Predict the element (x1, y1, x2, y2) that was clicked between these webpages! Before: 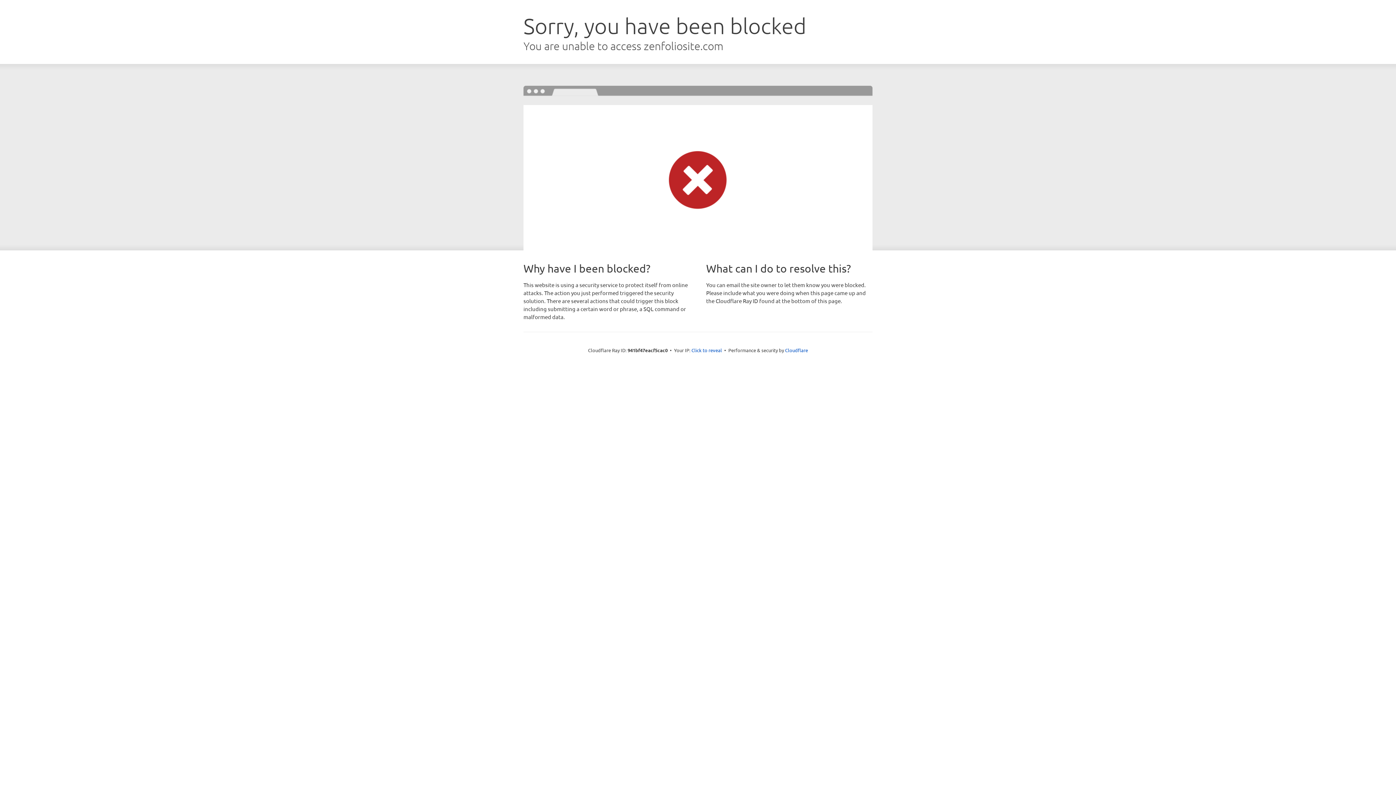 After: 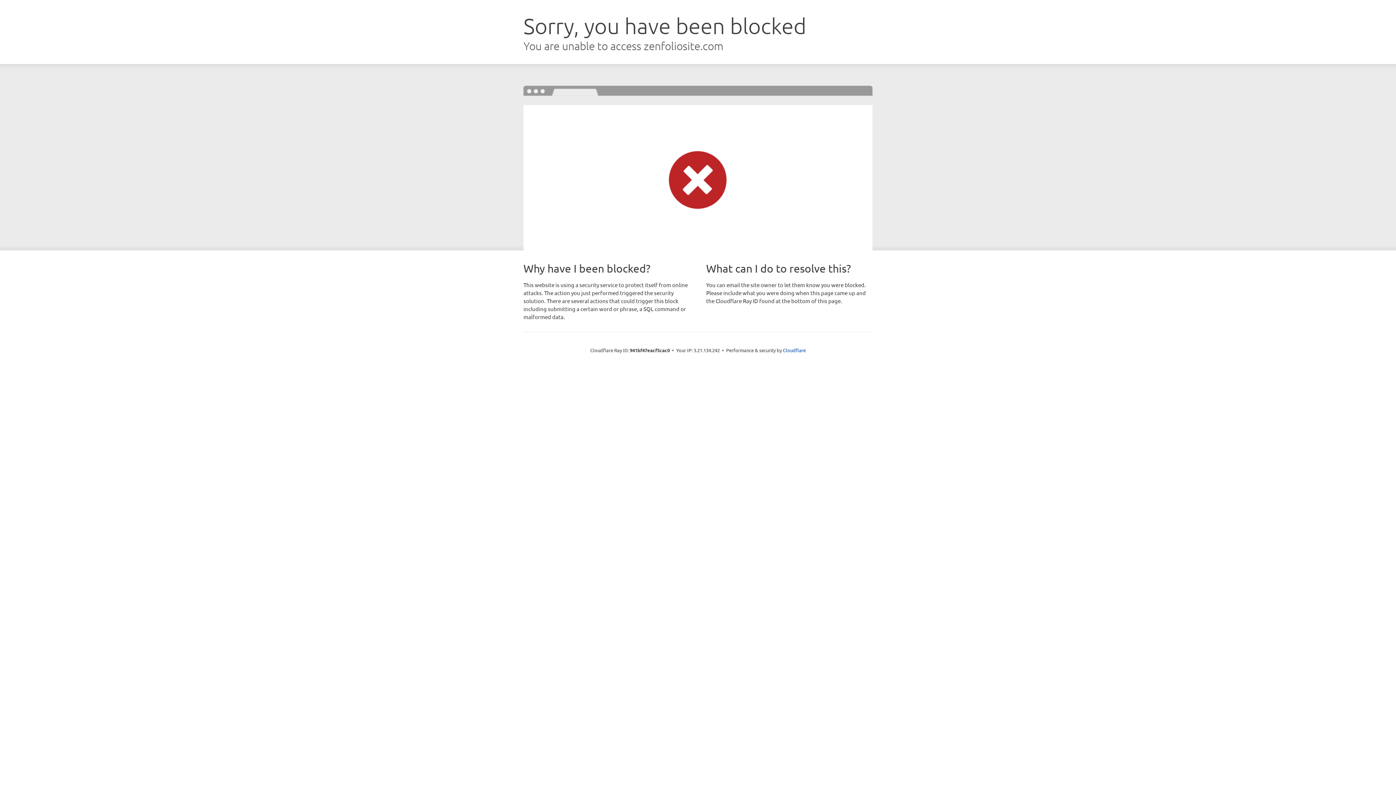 Action: bbox: (691, 346, 722, 353) label: Click to reveal